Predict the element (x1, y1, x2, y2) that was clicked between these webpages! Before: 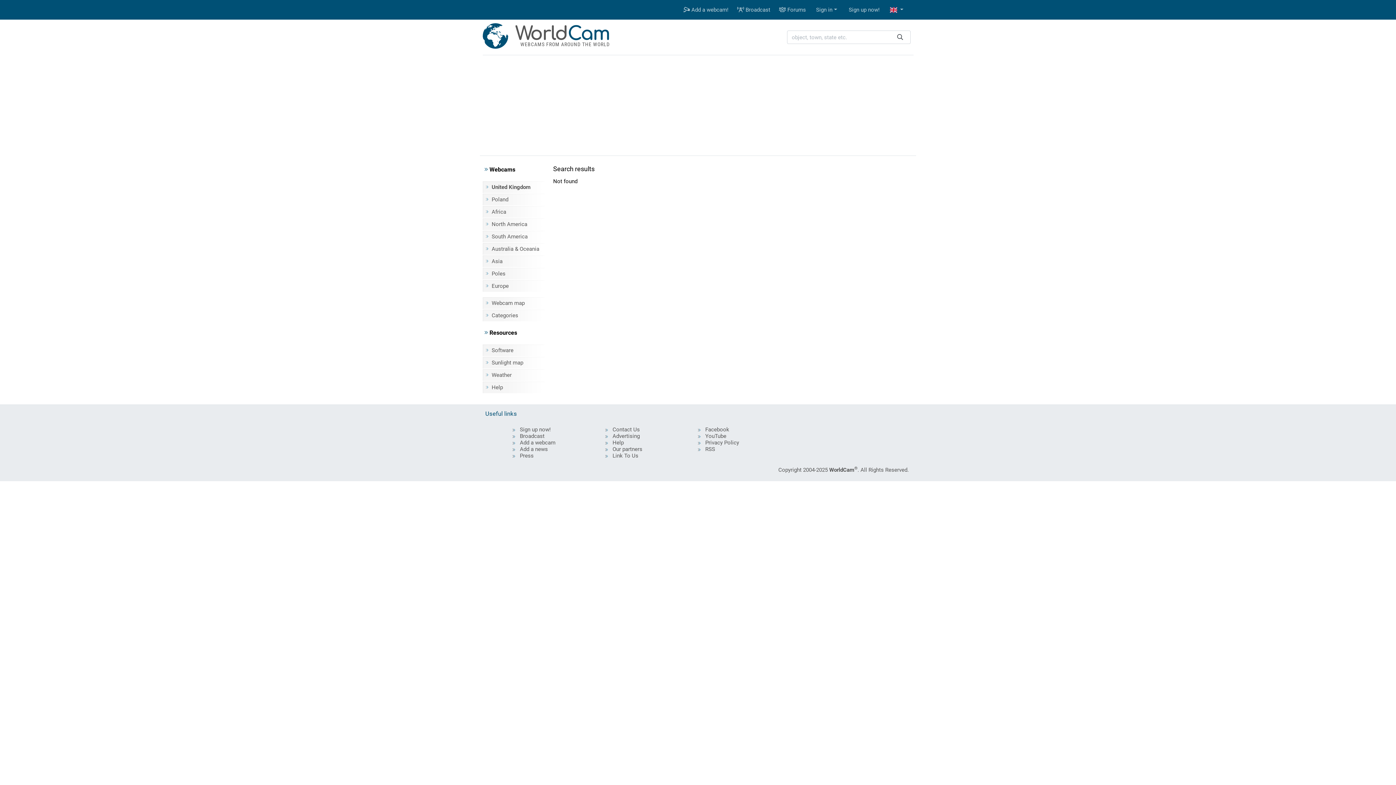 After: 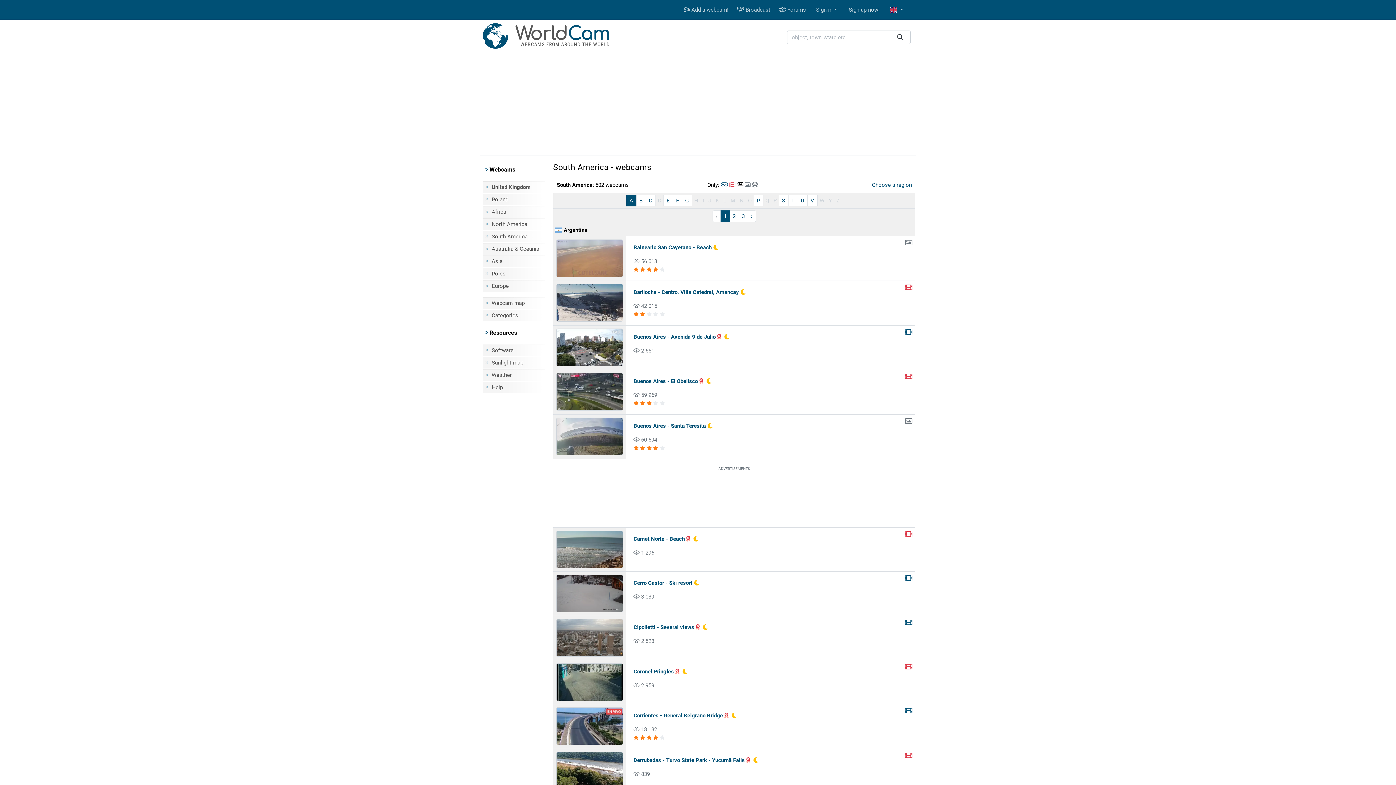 Action: bbox: (482, 230, 544, 242) label: South America